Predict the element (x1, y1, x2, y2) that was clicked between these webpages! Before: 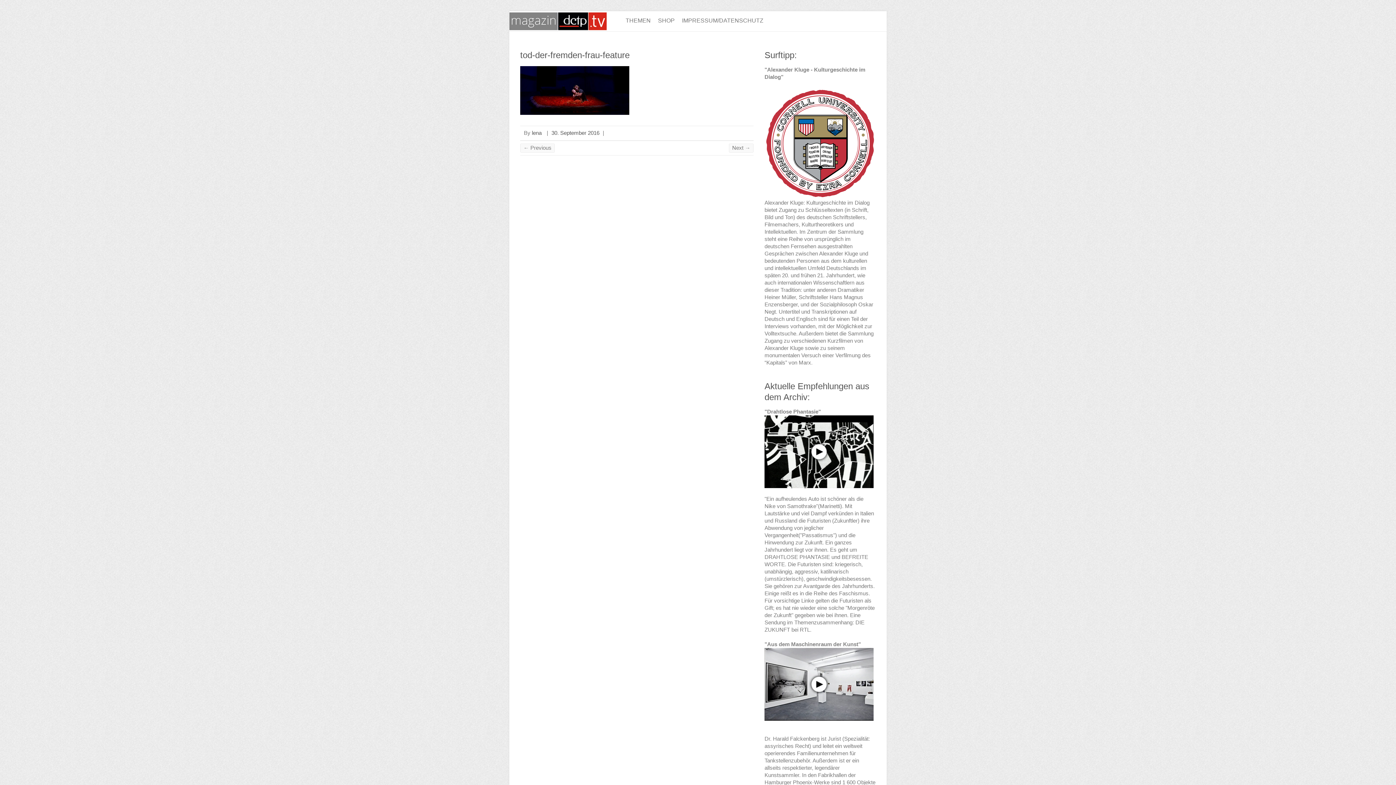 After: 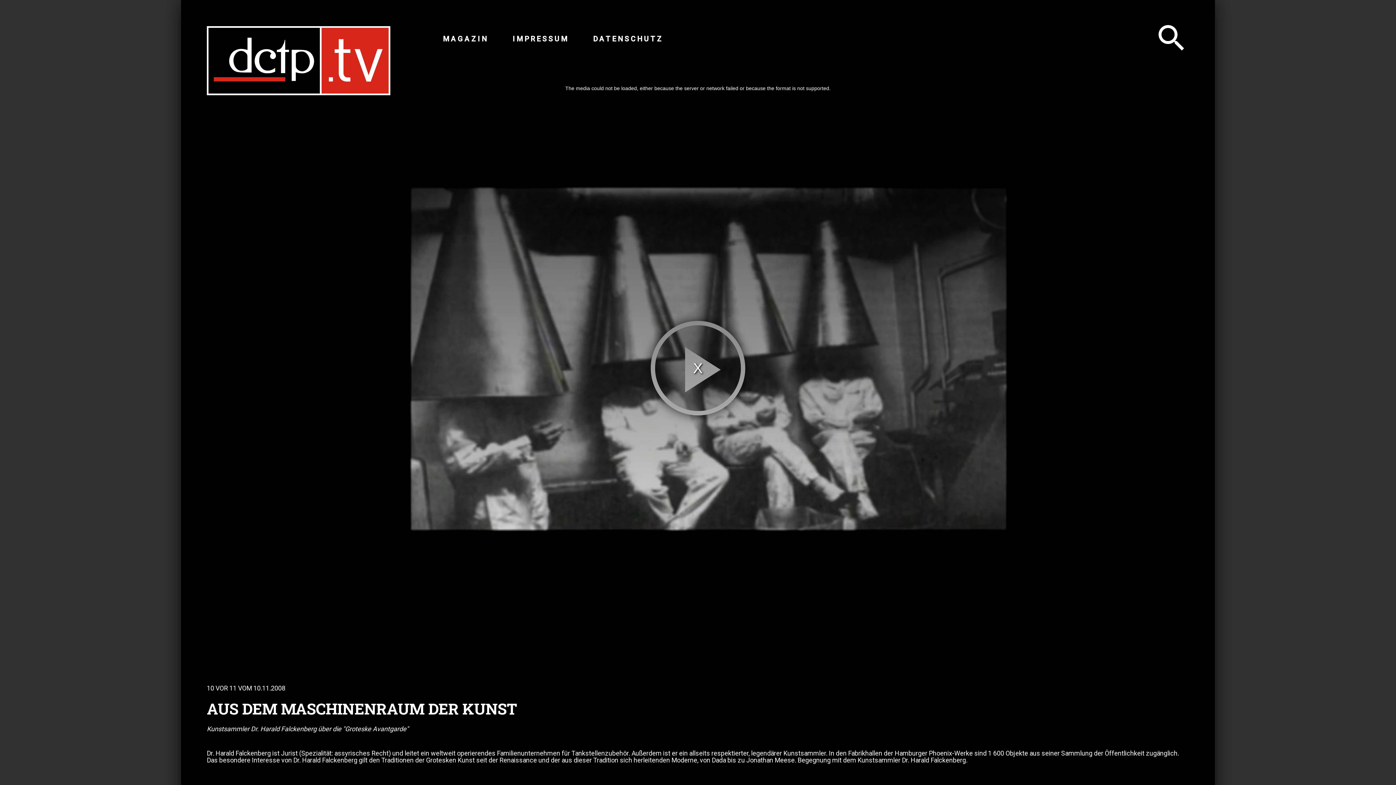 Action: bbox: (764, 648, 873, 654)